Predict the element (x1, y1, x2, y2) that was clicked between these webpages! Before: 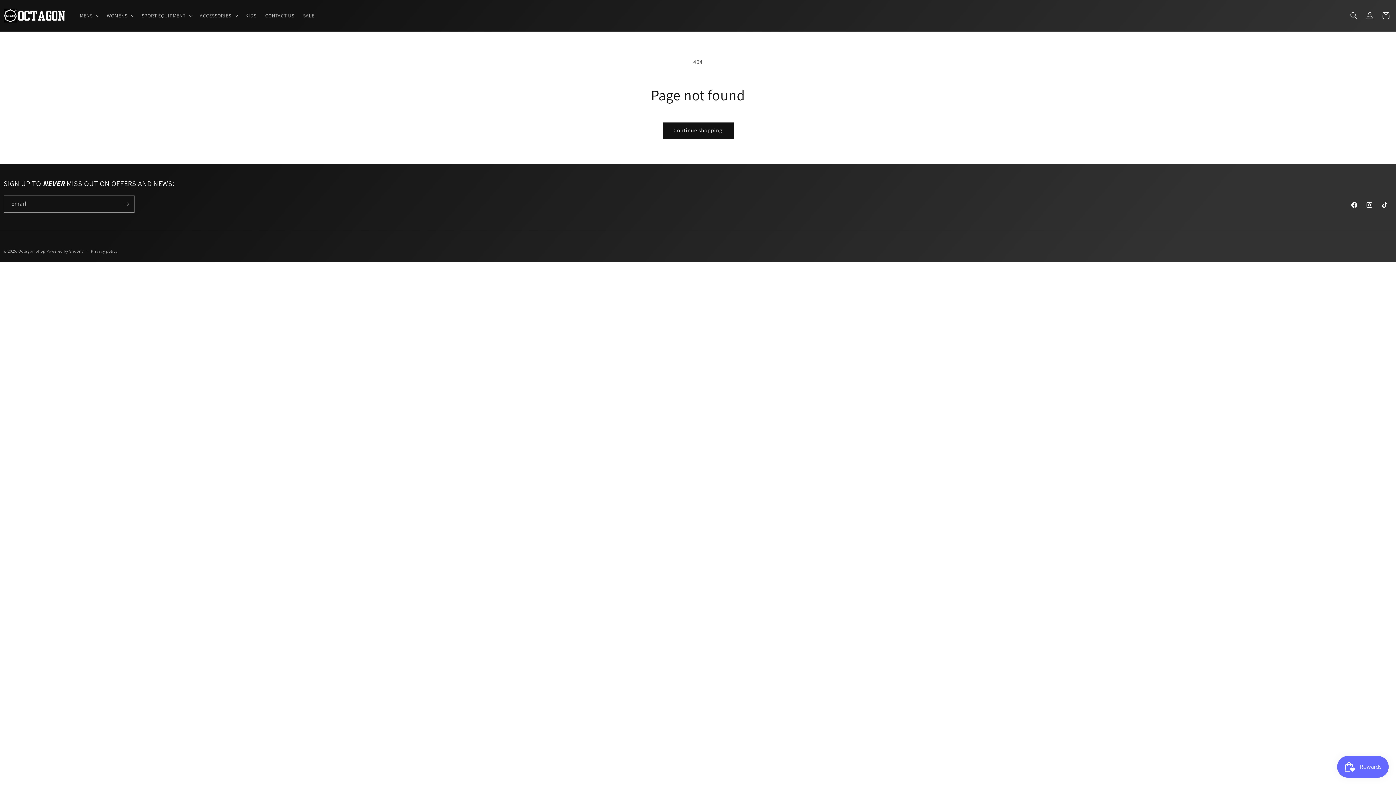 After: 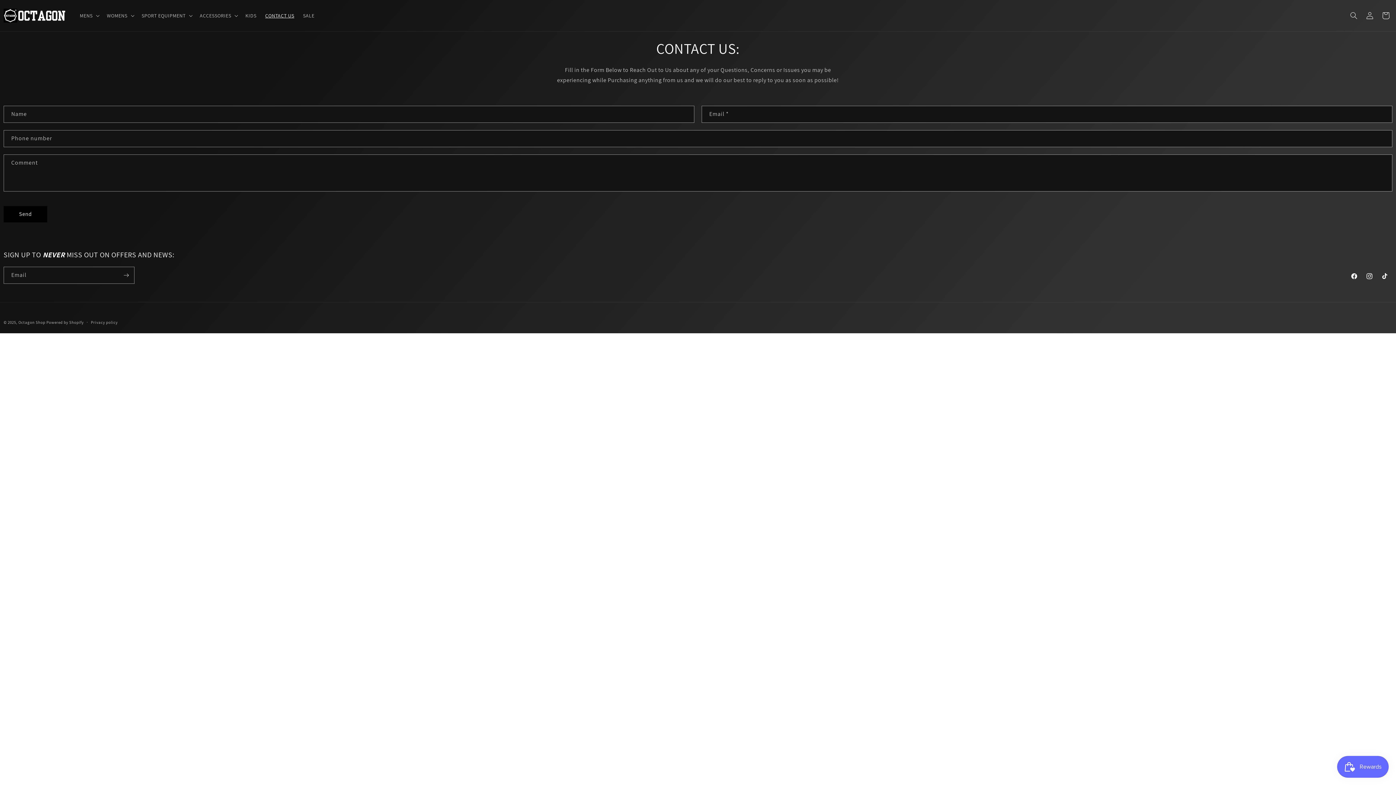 Action: label: CONTACT US bbox: (260, 7, 298, 23)